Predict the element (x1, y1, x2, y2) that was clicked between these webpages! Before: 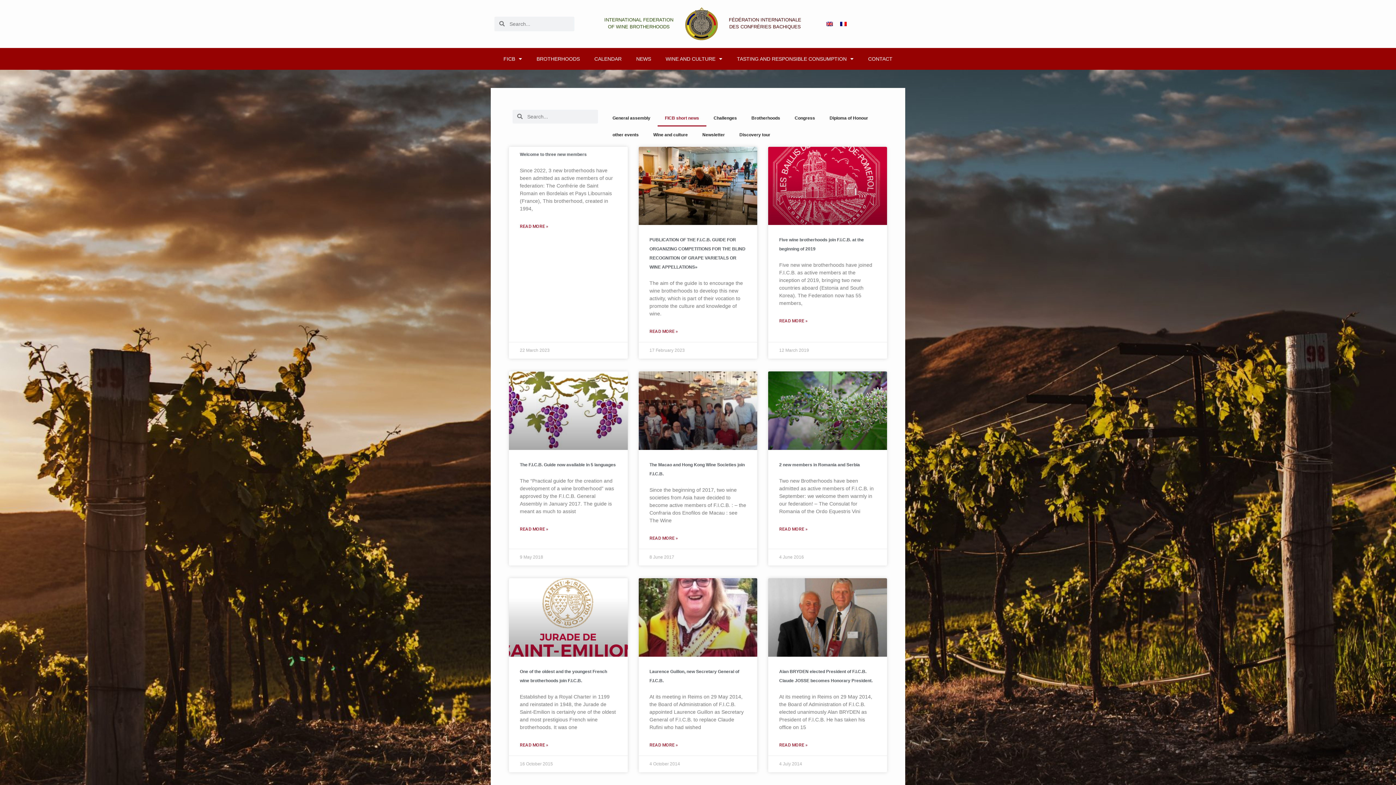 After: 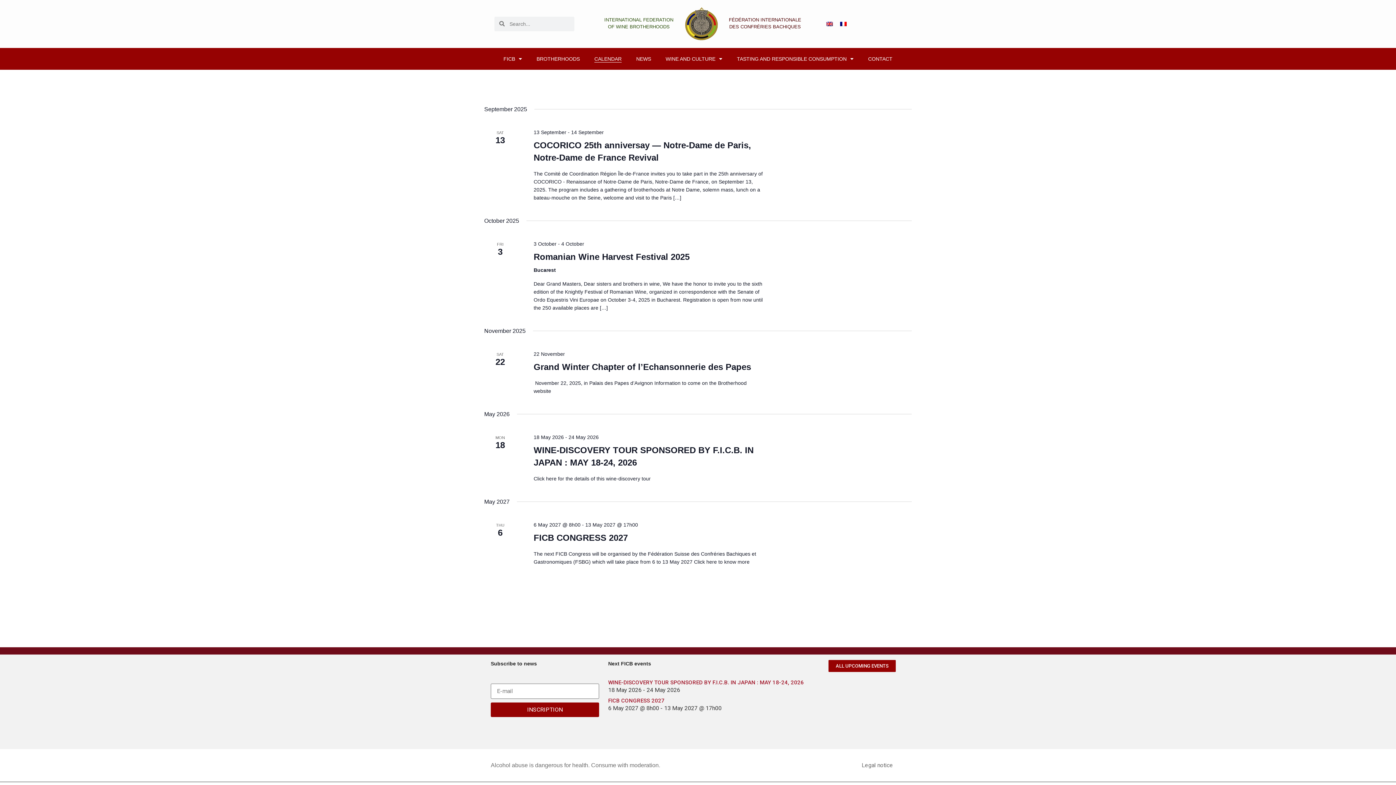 Action: label: CALENDAR bbox: (594, 55, 621, 62)